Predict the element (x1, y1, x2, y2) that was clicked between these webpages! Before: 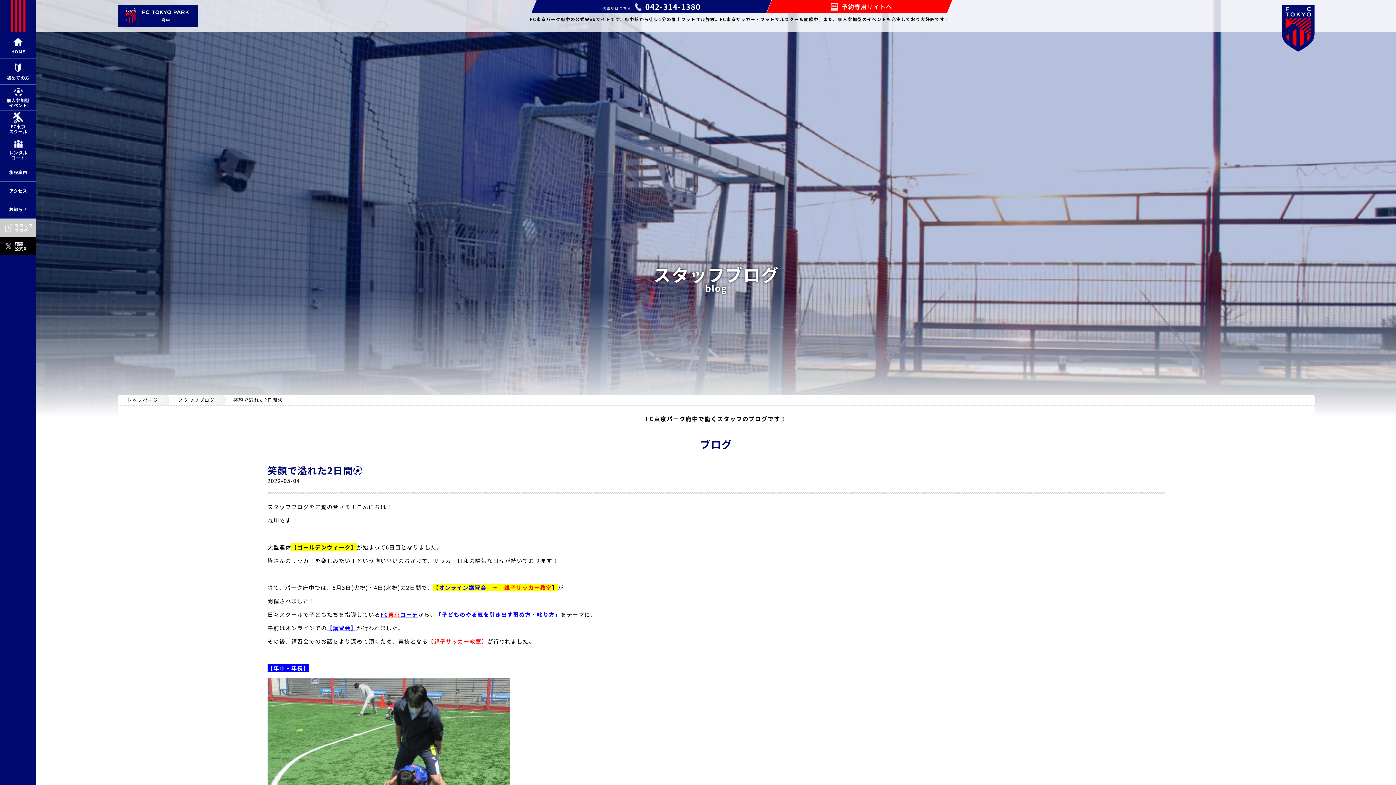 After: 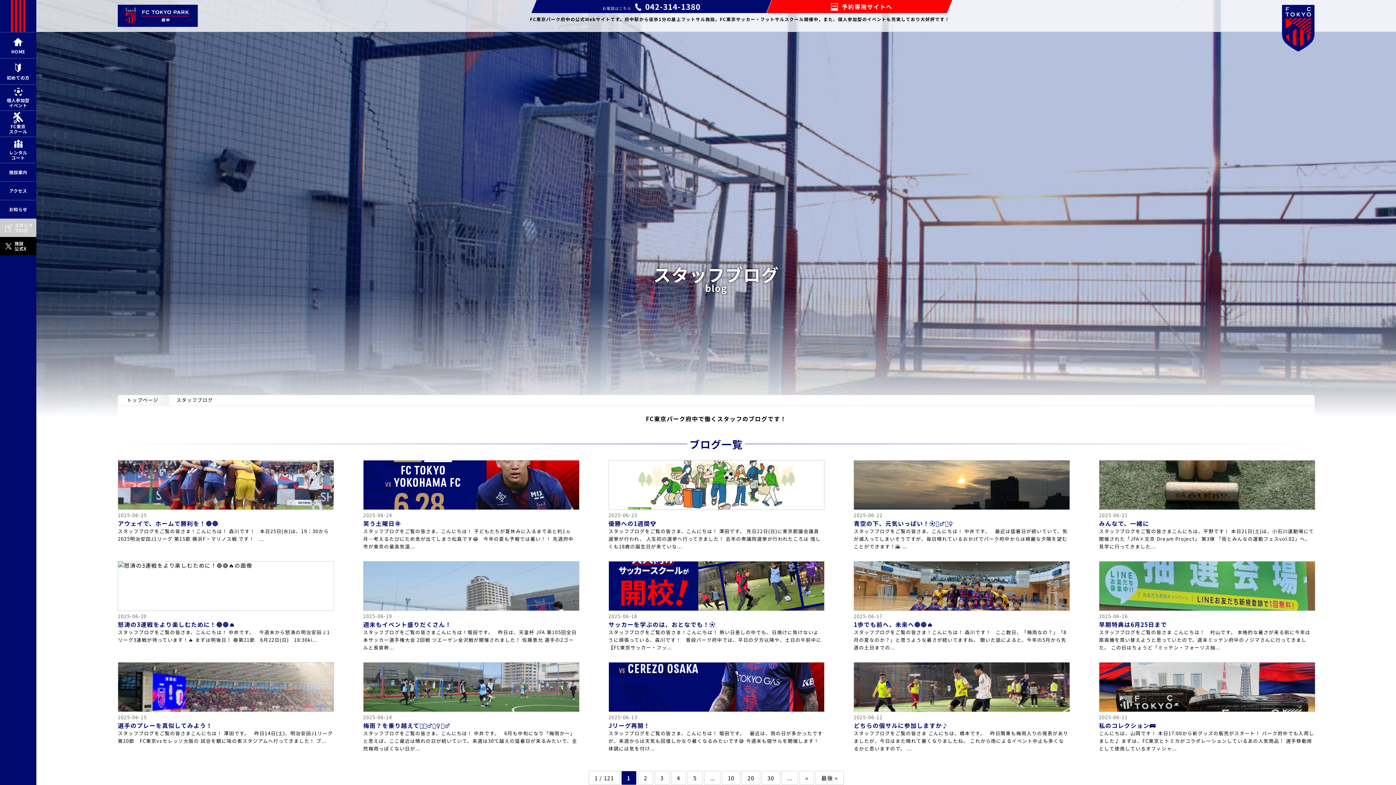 Action: bbox: (176, 395, 225, 405) label: スタッフブログ